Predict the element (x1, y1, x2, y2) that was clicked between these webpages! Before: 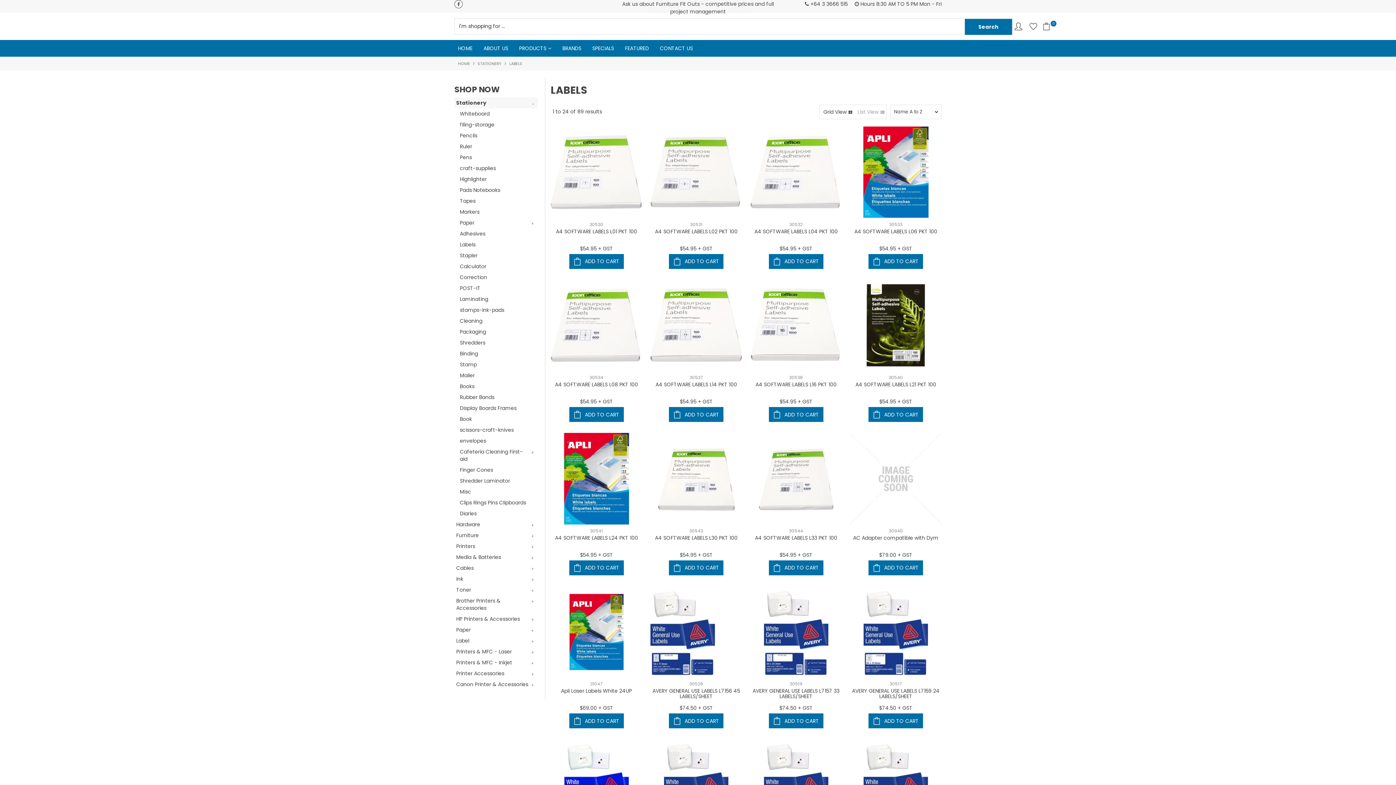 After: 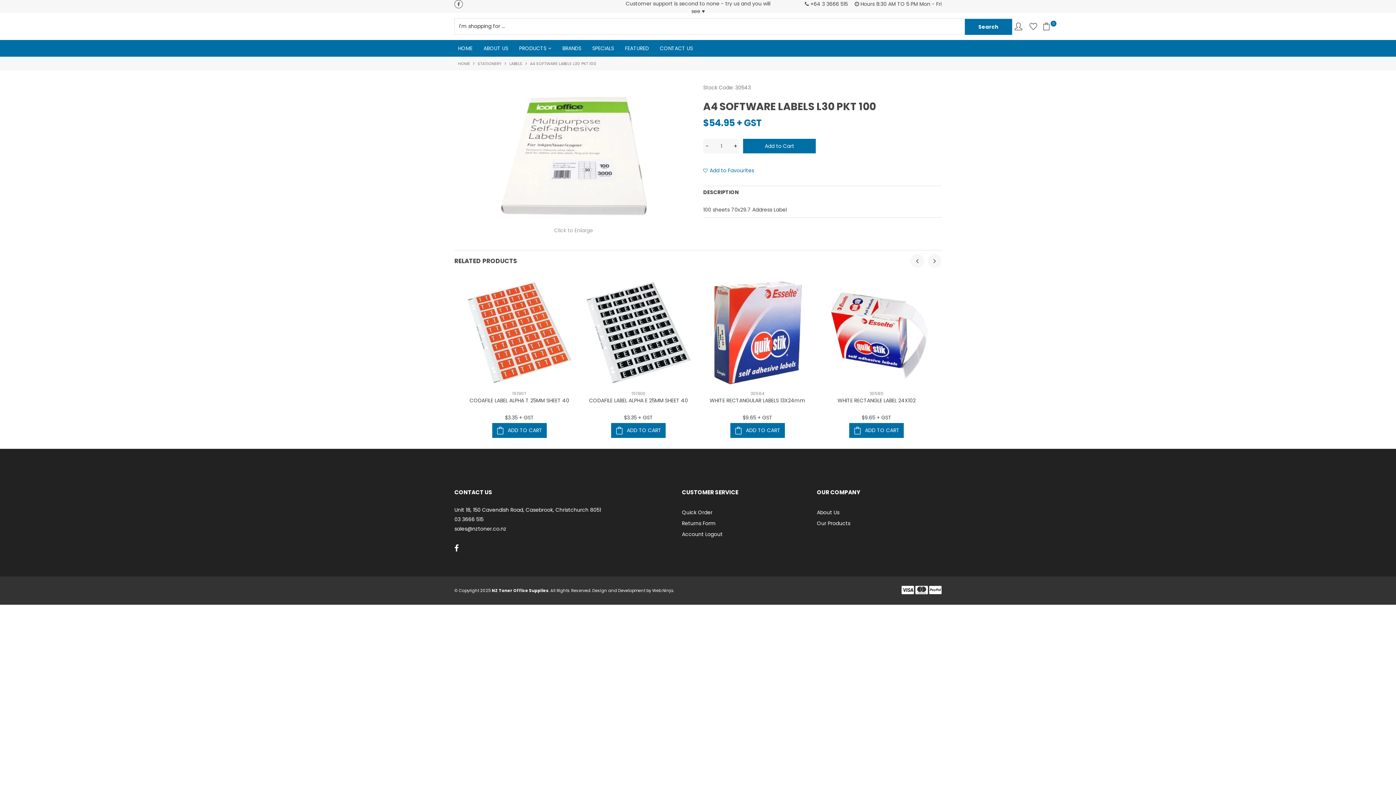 Action: bbox: (679, 551, 713, 558) label: $54.95 + GST